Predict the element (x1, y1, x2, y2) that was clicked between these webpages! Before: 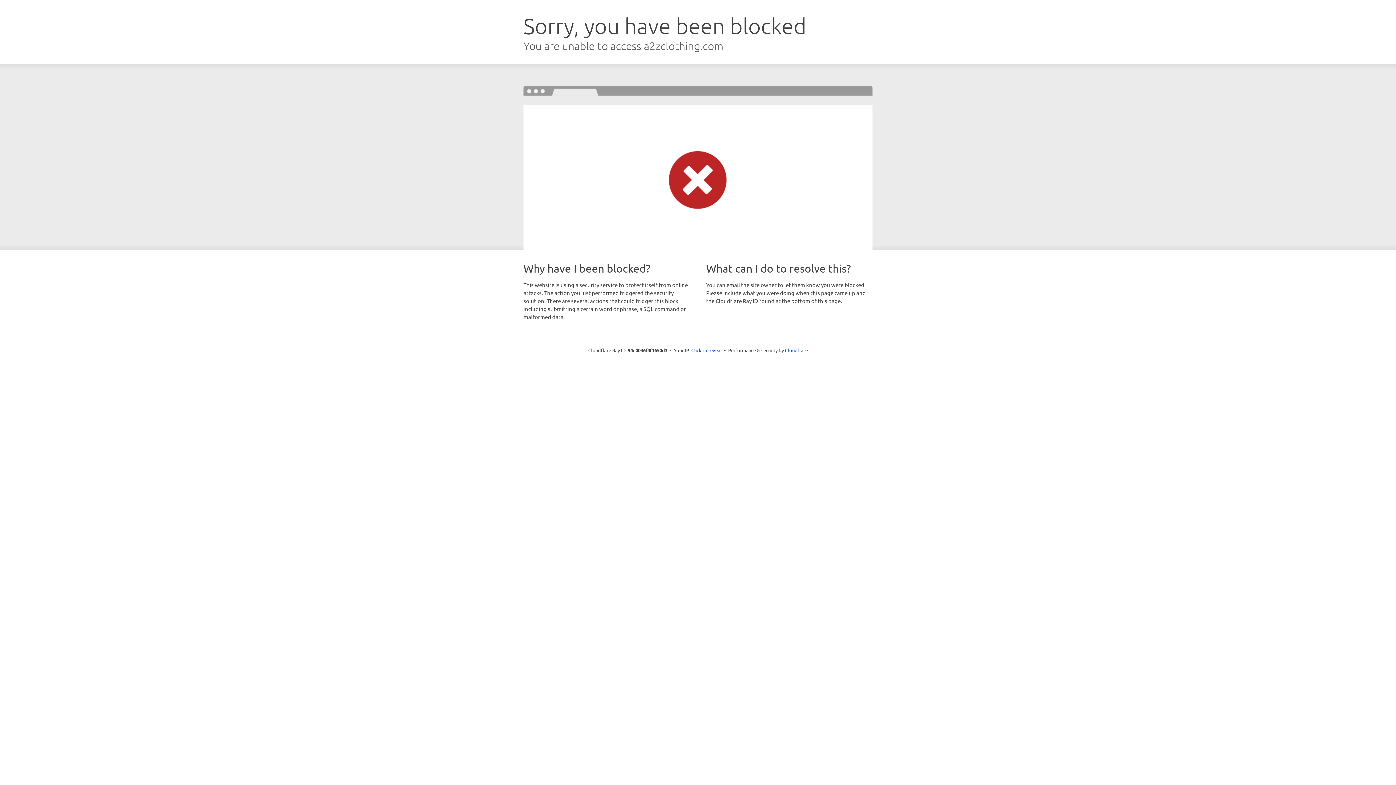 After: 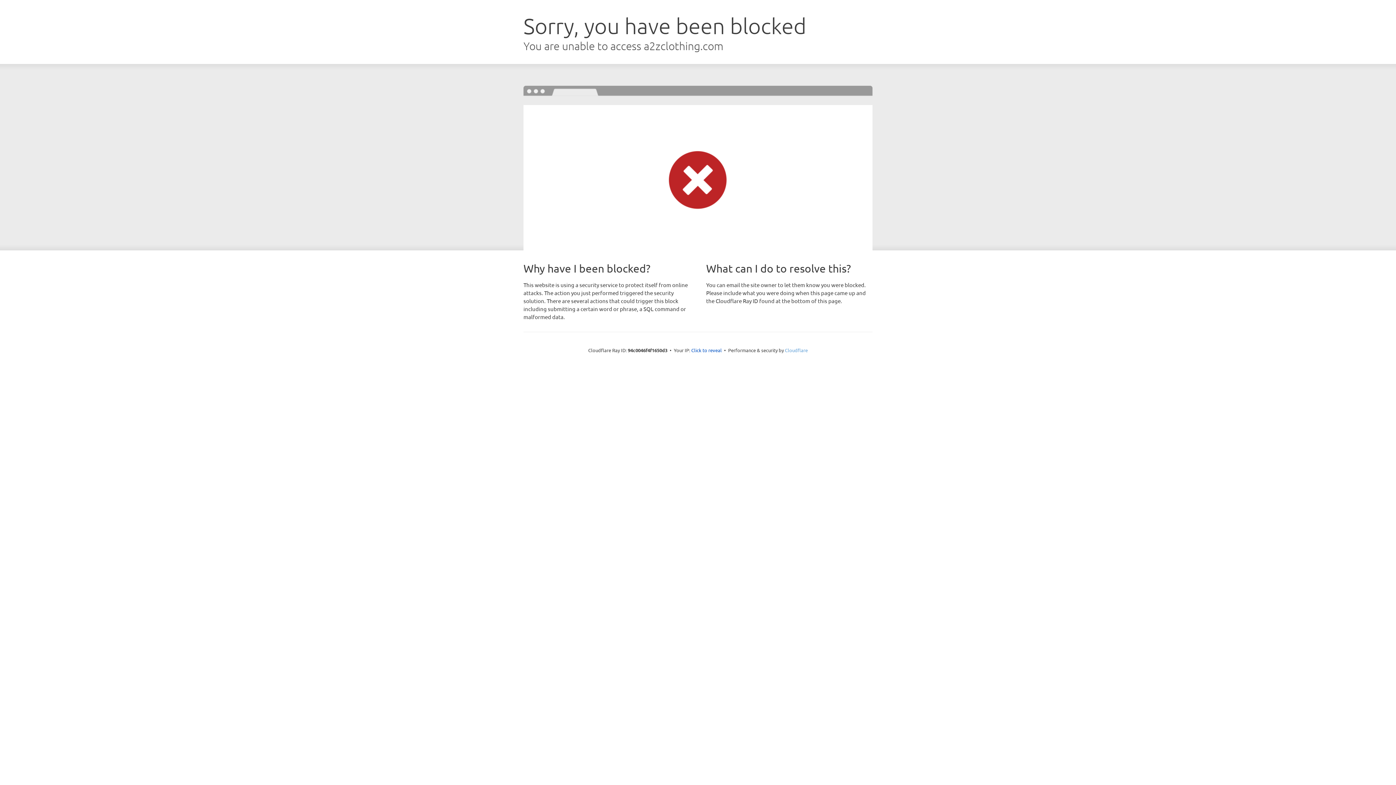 Action: bbox: (785, 347, 808, 353) label: Cloudflare